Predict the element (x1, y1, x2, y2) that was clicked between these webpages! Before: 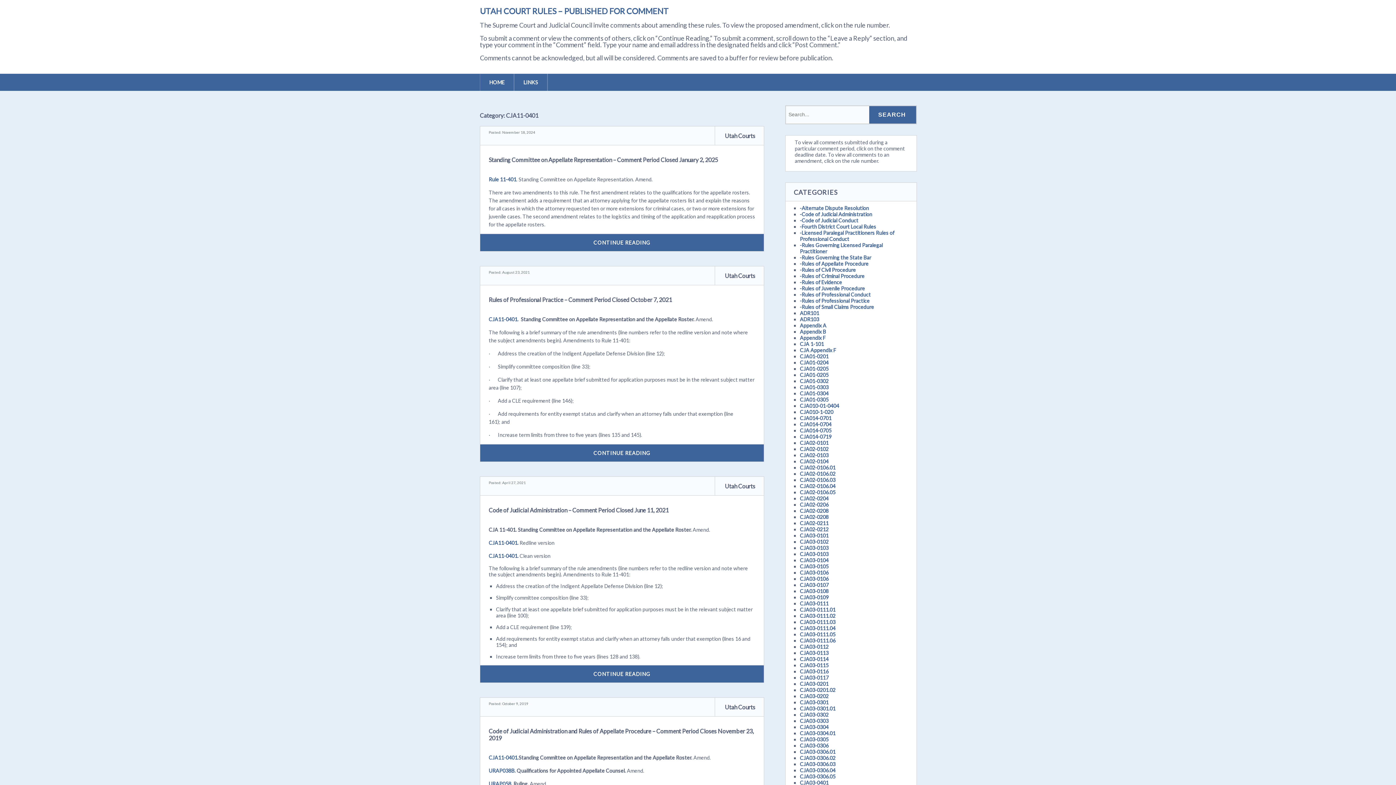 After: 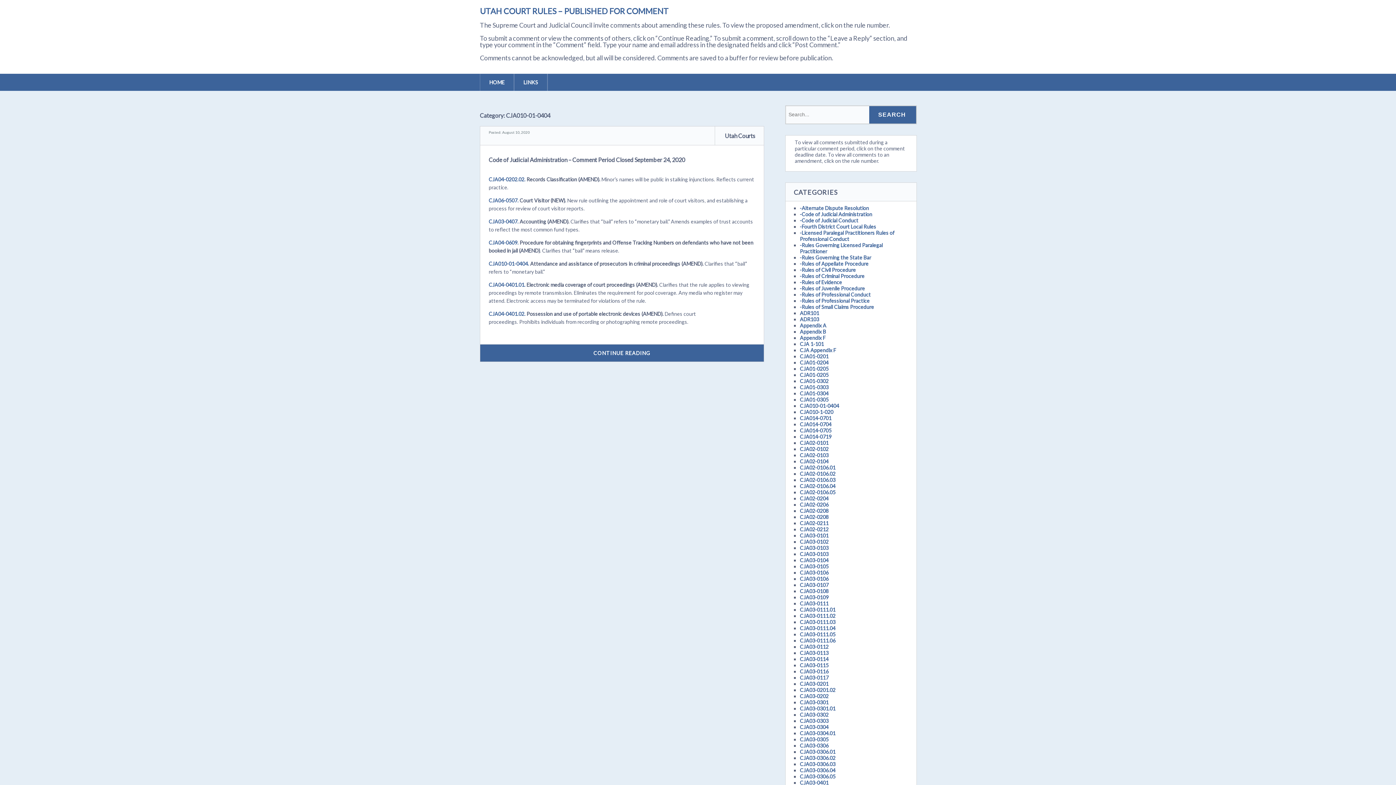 Action: label: CJA010-01-0404 bbox: (800, 403, 839, 409)